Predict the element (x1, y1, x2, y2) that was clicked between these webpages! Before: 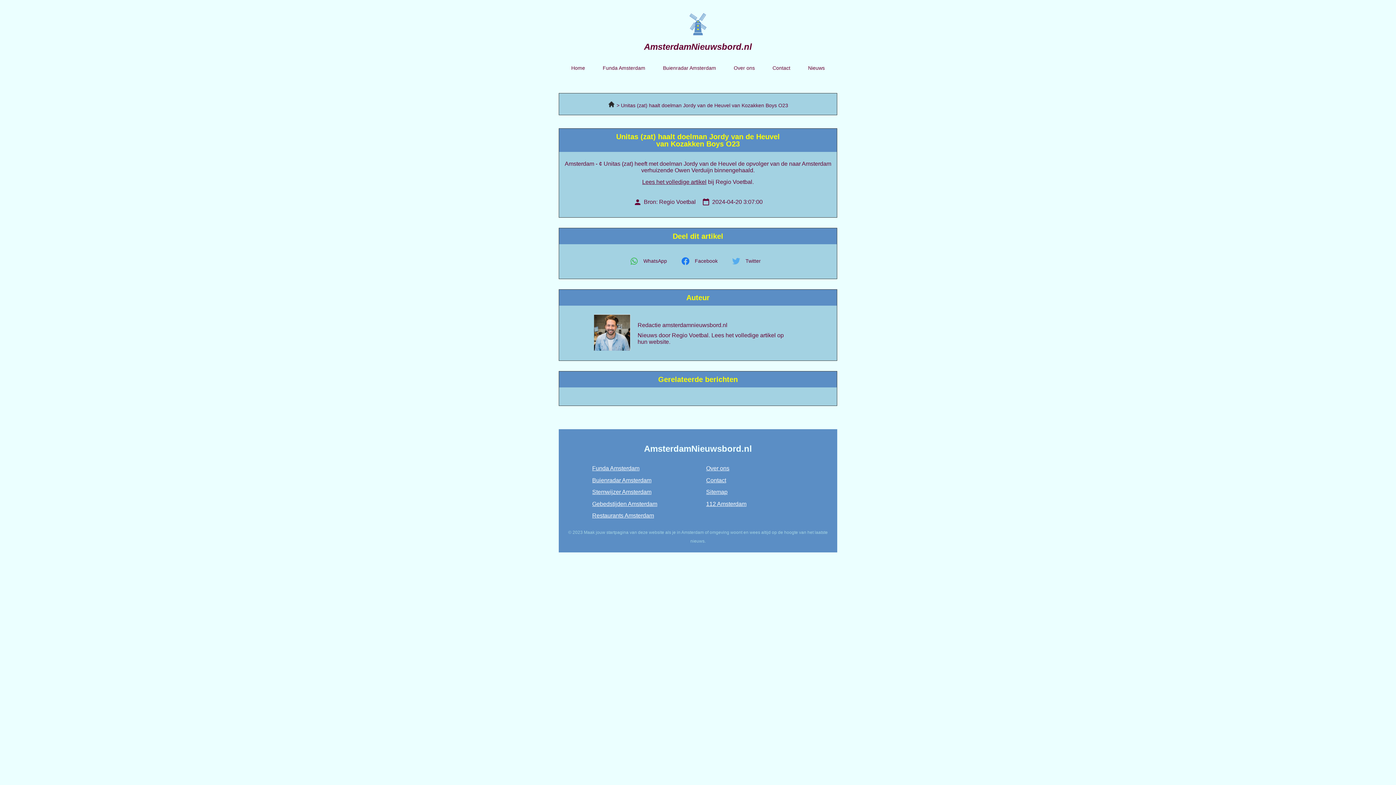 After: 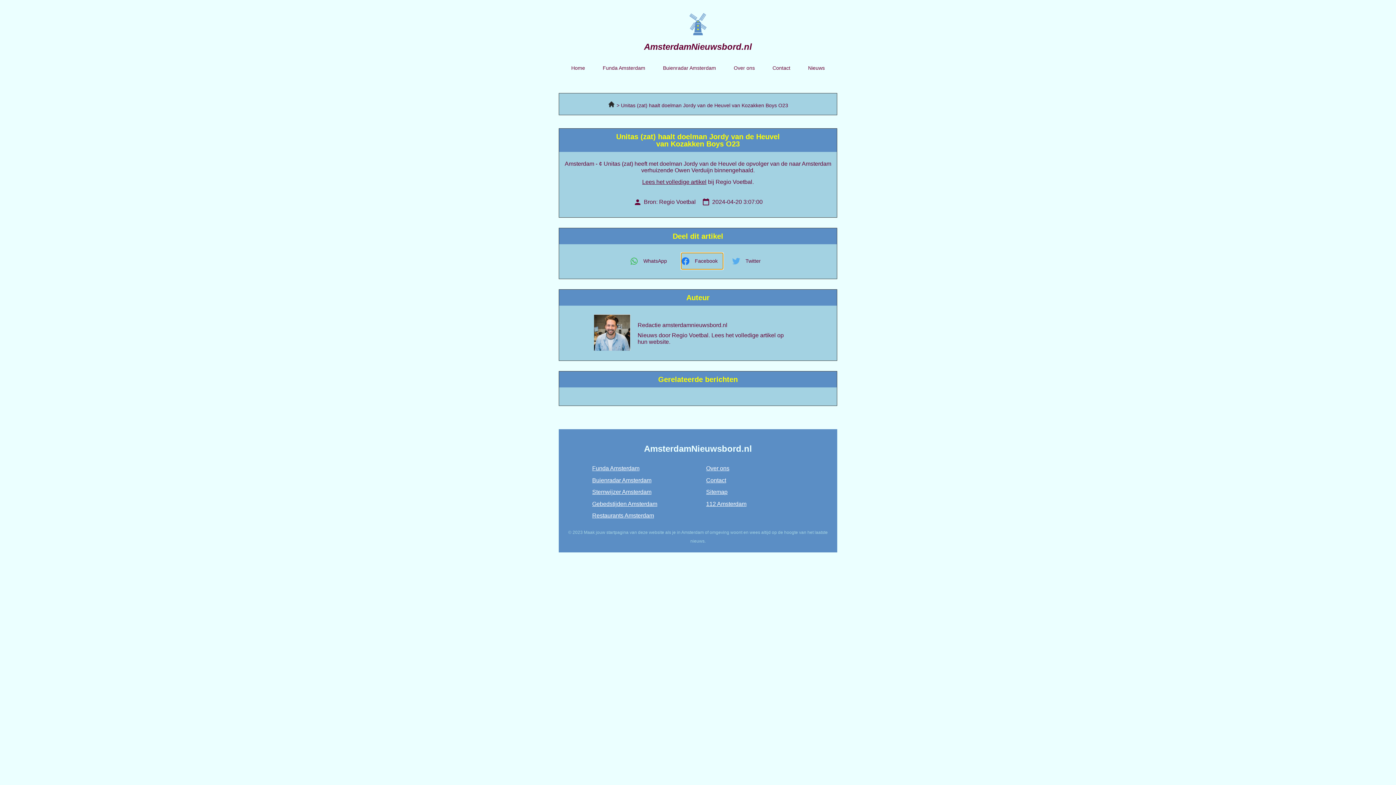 Action: label: Delen op facebook bbox: (681, 253, 723, 269)